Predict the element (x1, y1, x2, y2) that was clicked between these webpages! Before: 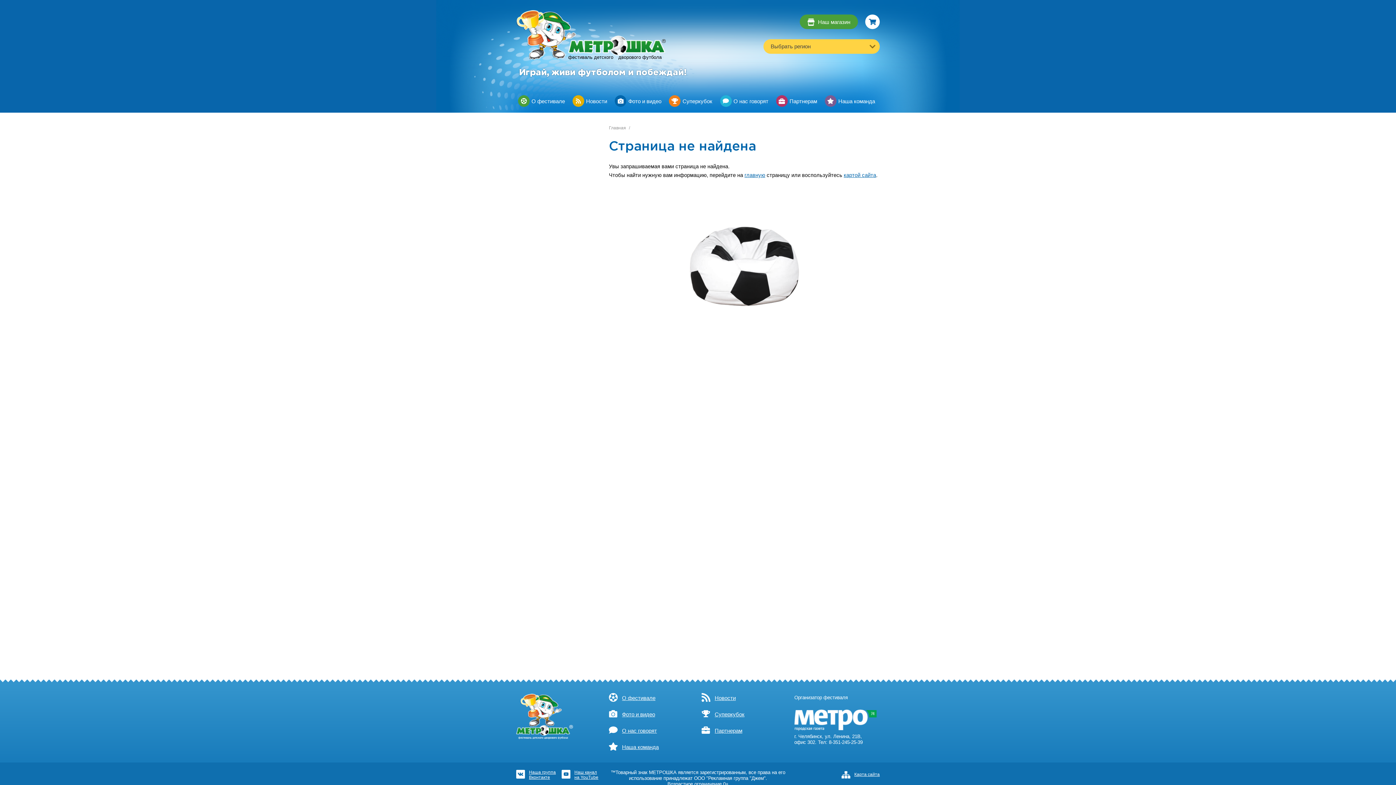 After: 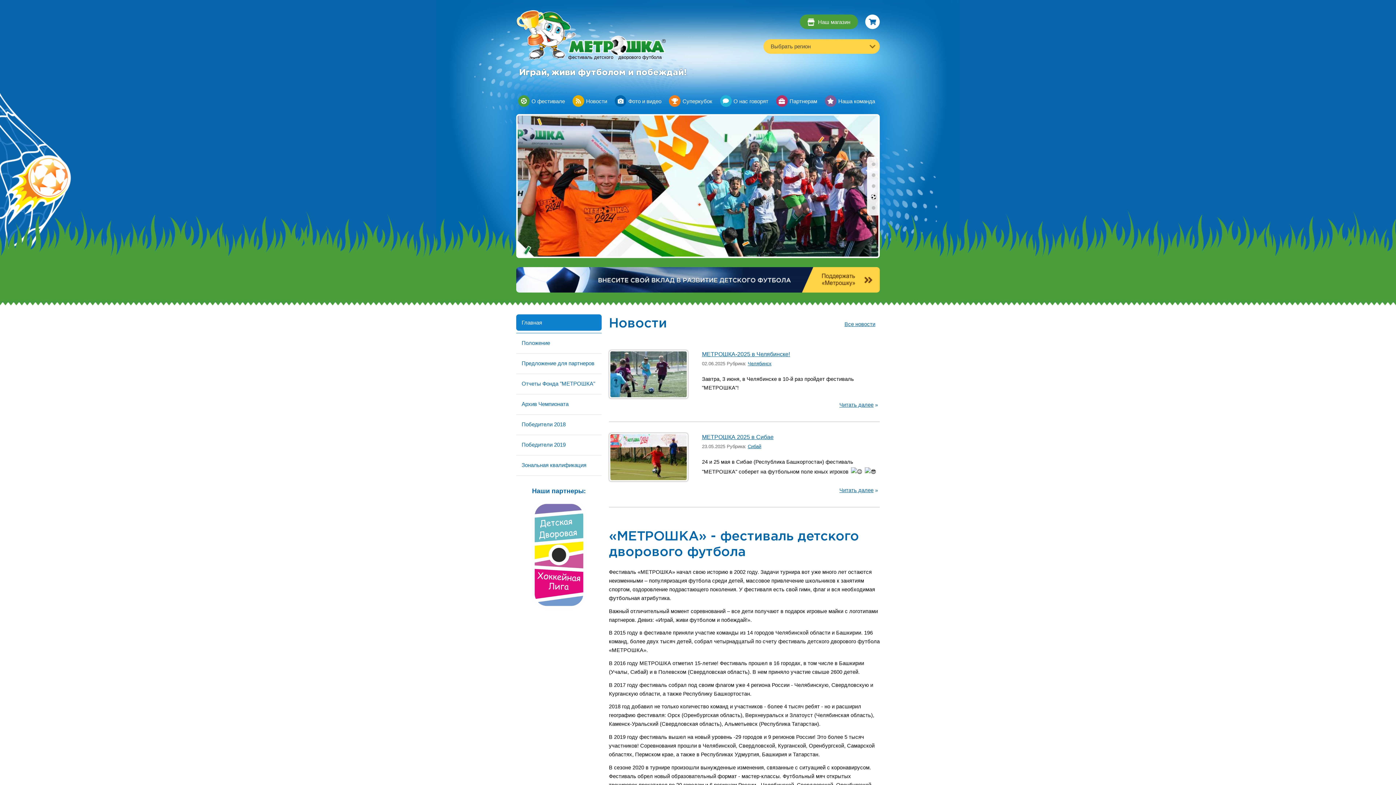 Action: label: фестиваль детскогодворового футбола

R bbox: (516, 56, 665, 61)